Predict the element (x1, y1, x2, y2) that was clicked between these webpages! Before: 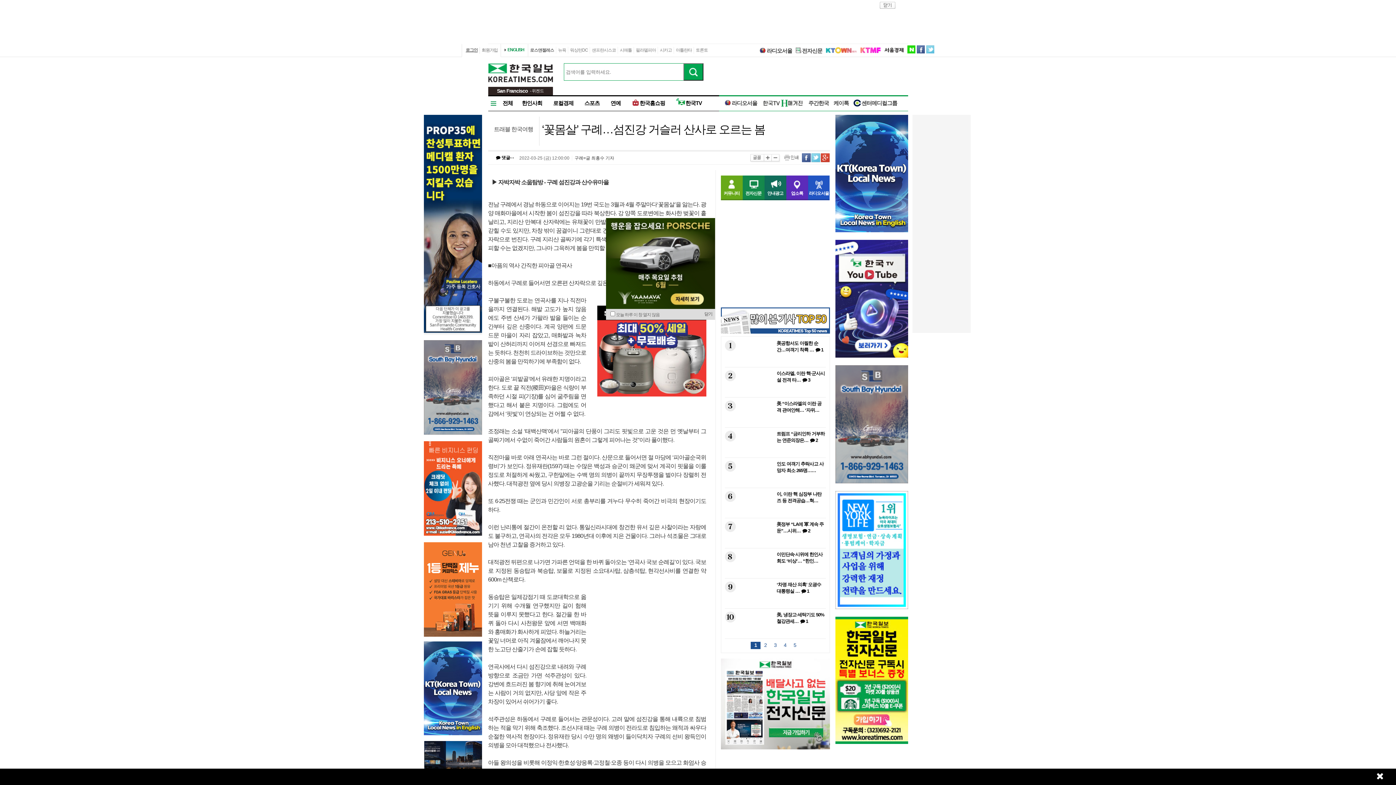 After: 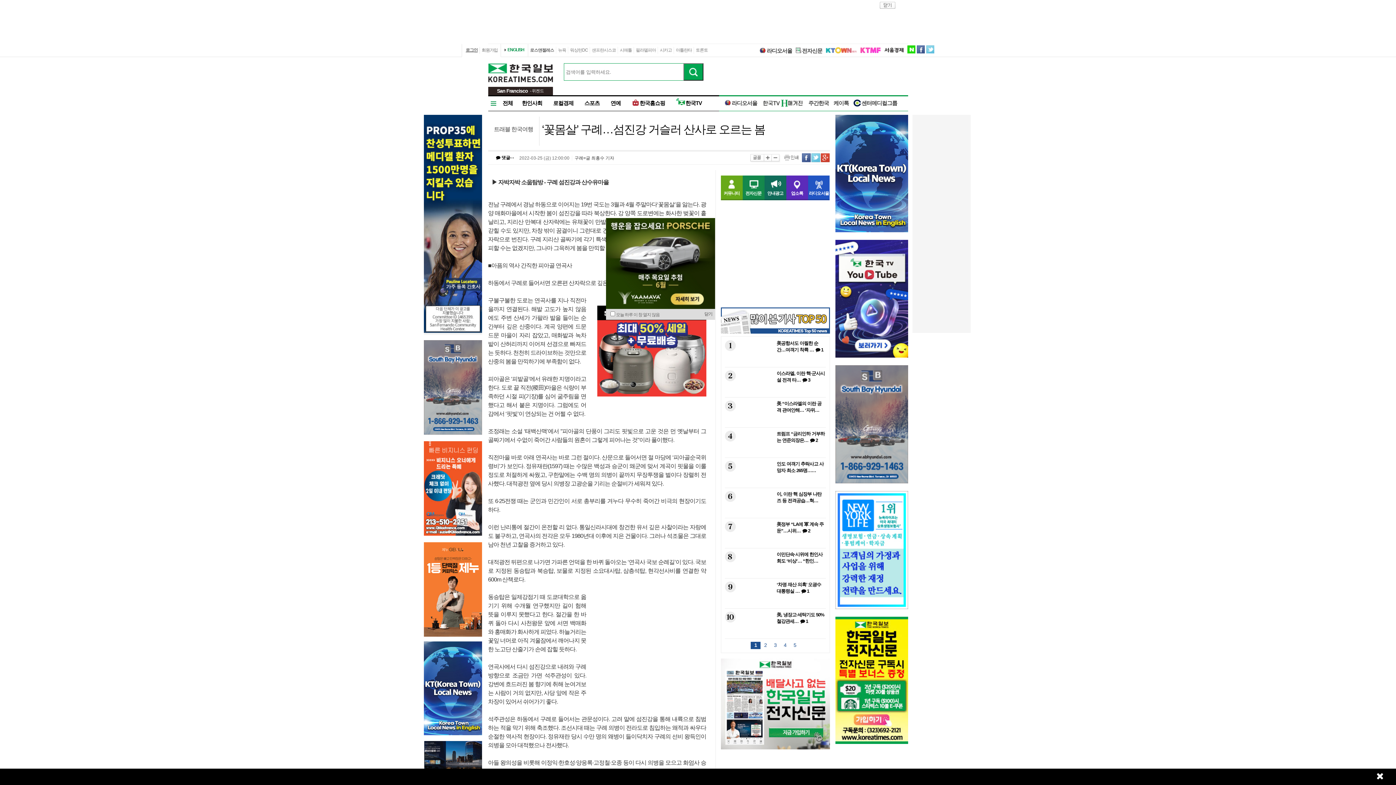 Action: bbox: (507, 47, 524, 52) label: ENGLISH